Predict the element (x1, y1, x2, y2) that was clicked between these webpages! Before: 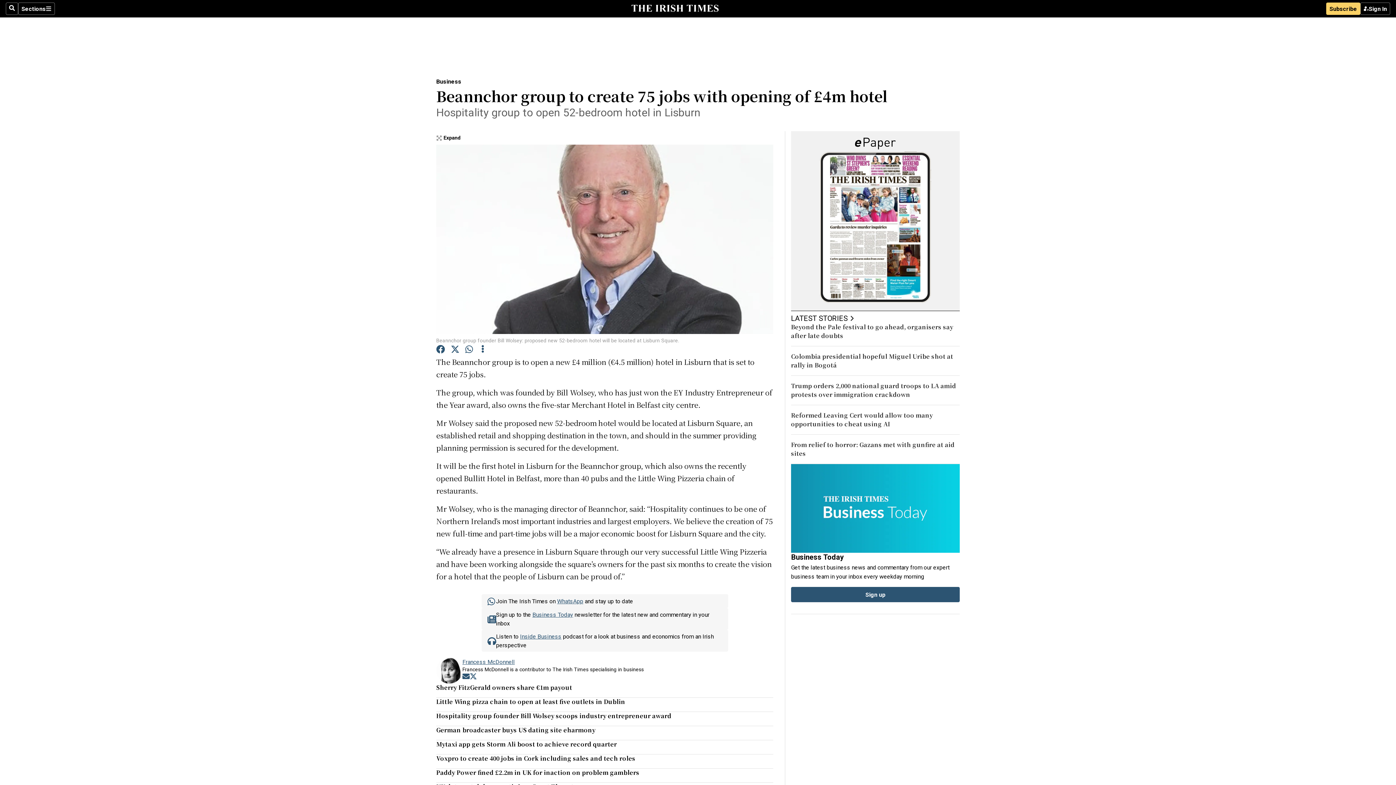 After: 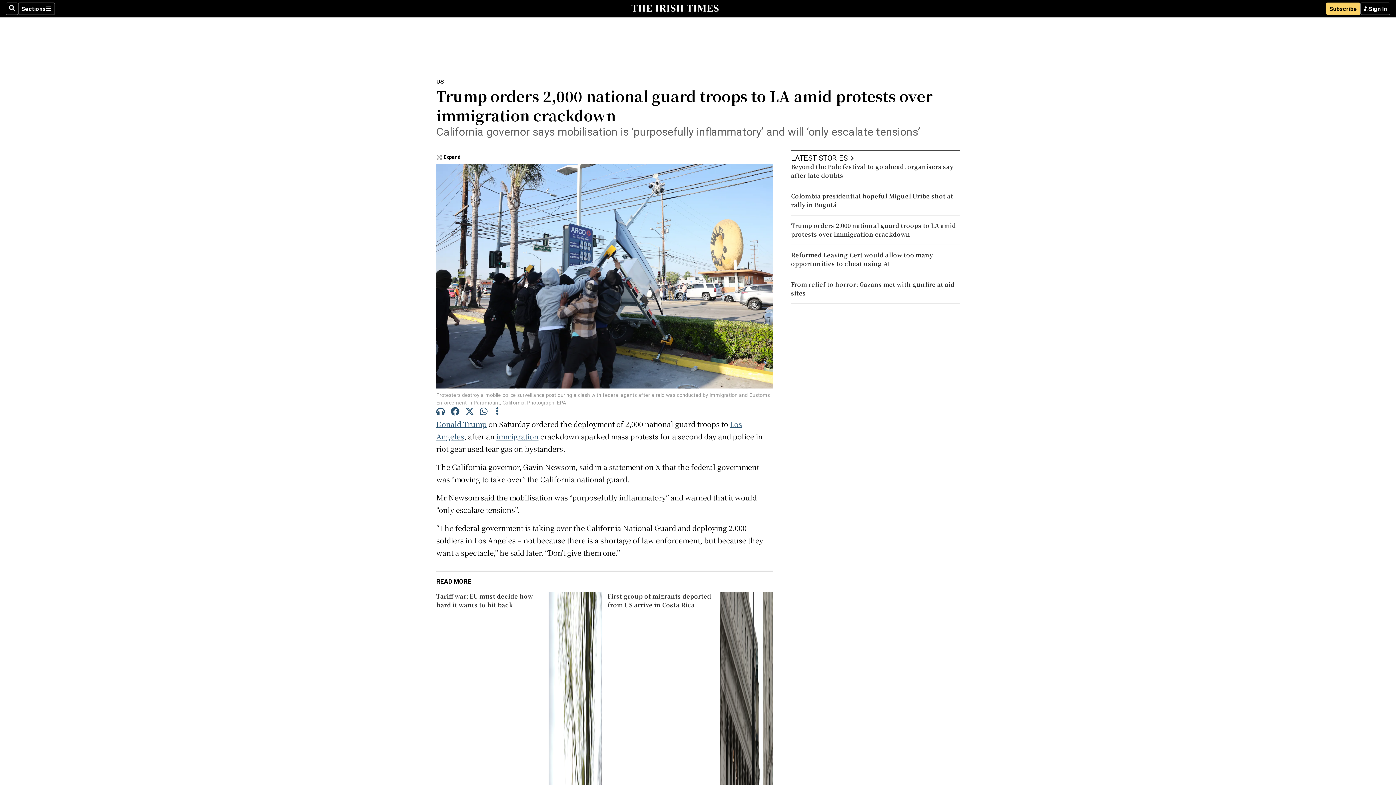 Action: label: Trump orders 2,000 national guard troops to LA amid protests over immigration crackdown bbox: (791, 381, 956, 399)